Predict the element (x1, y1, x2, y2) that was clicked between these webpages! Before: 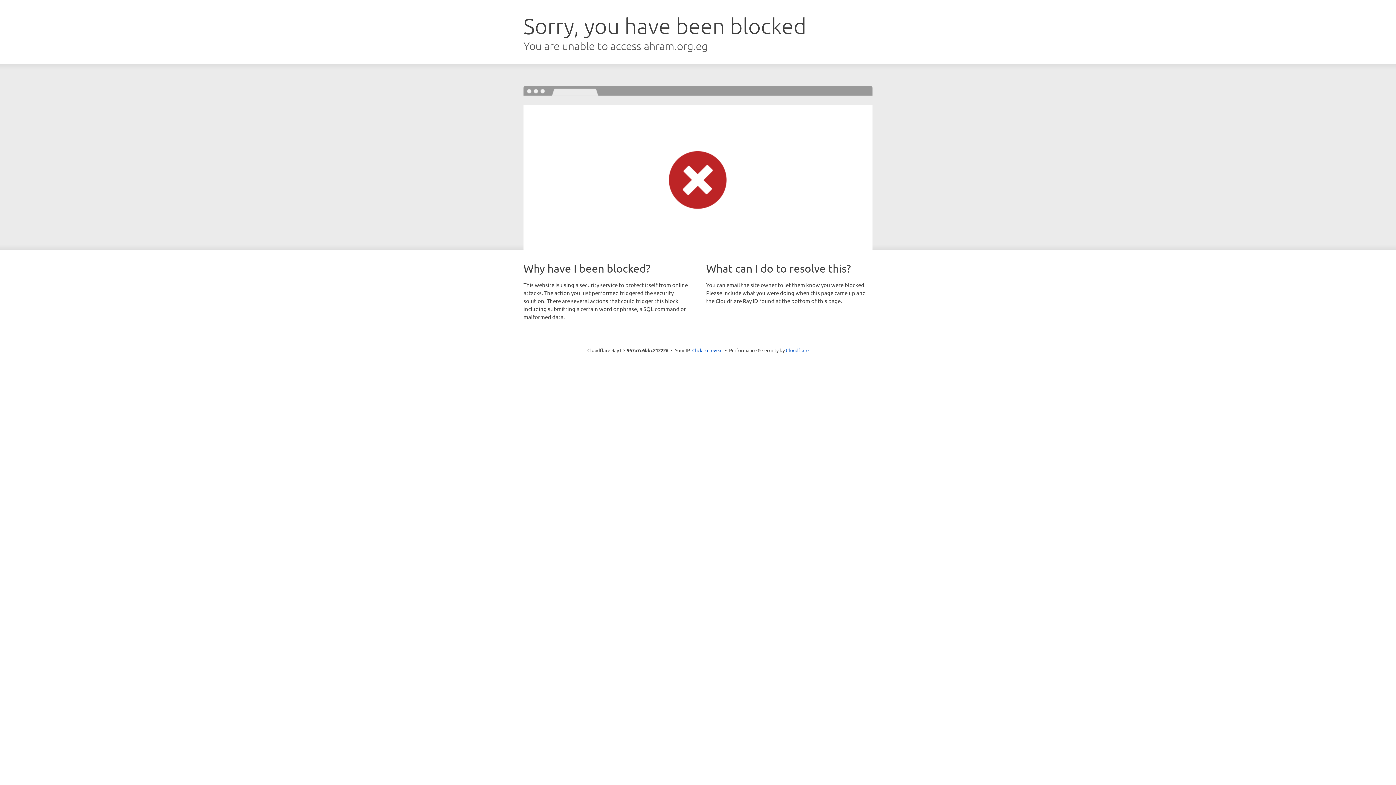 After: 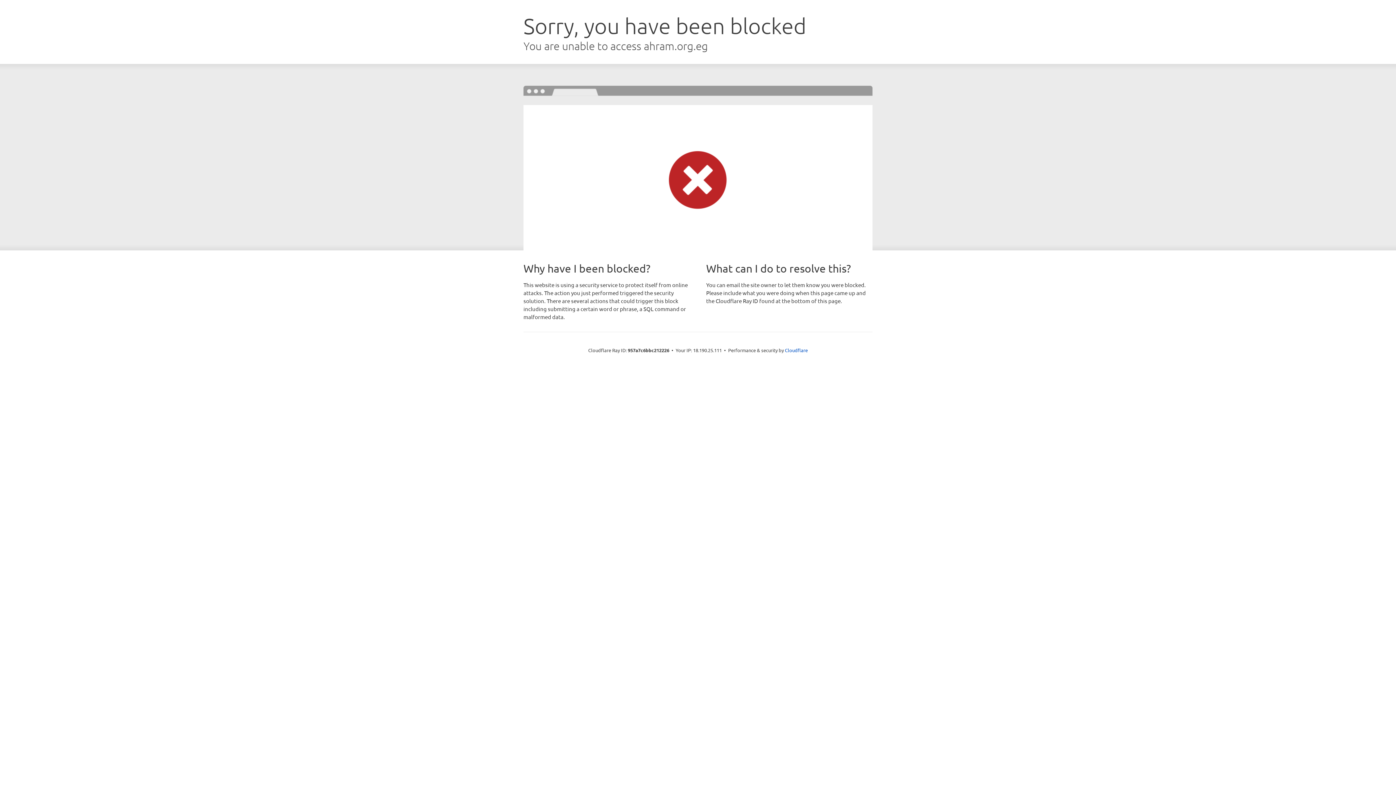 Action: bbox: (692, 346, 722, 353) label: Click to reveal